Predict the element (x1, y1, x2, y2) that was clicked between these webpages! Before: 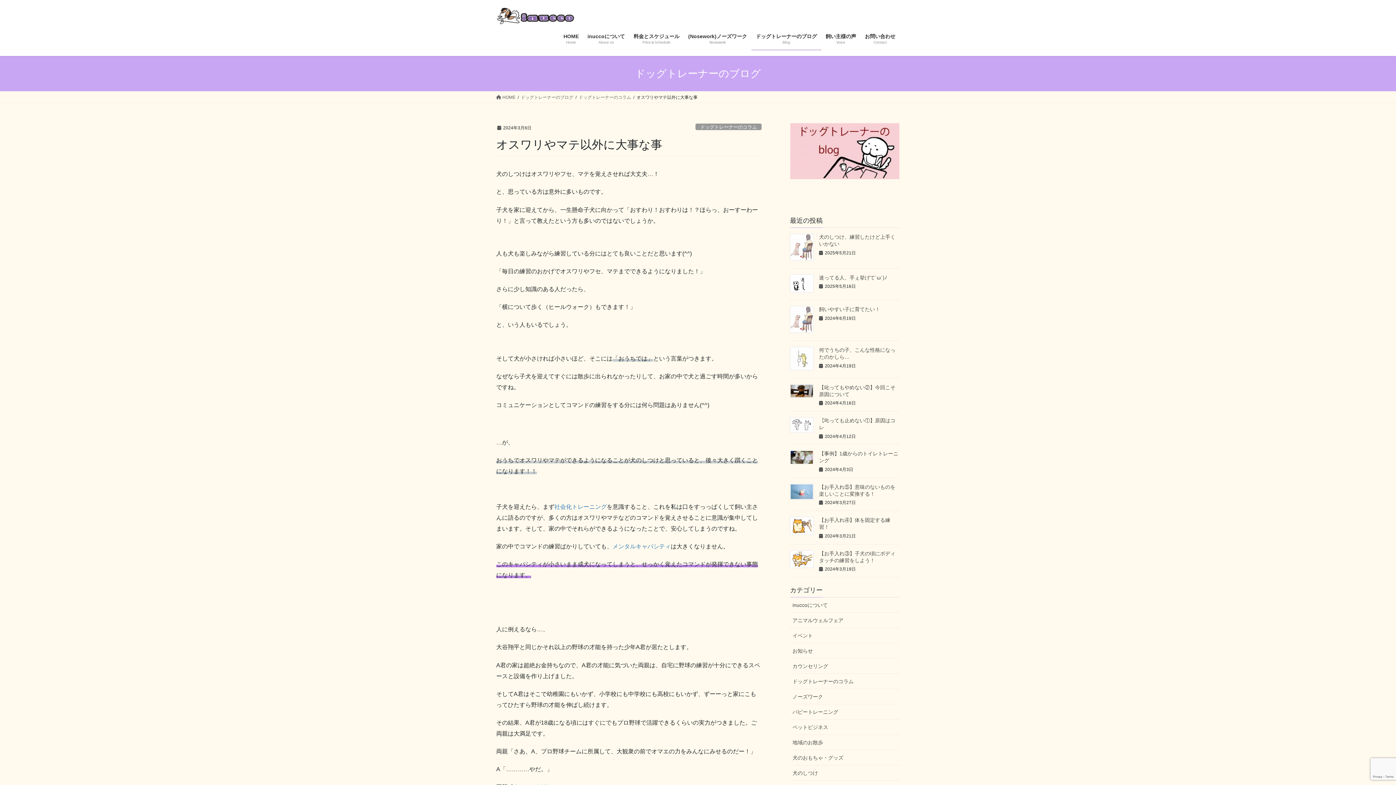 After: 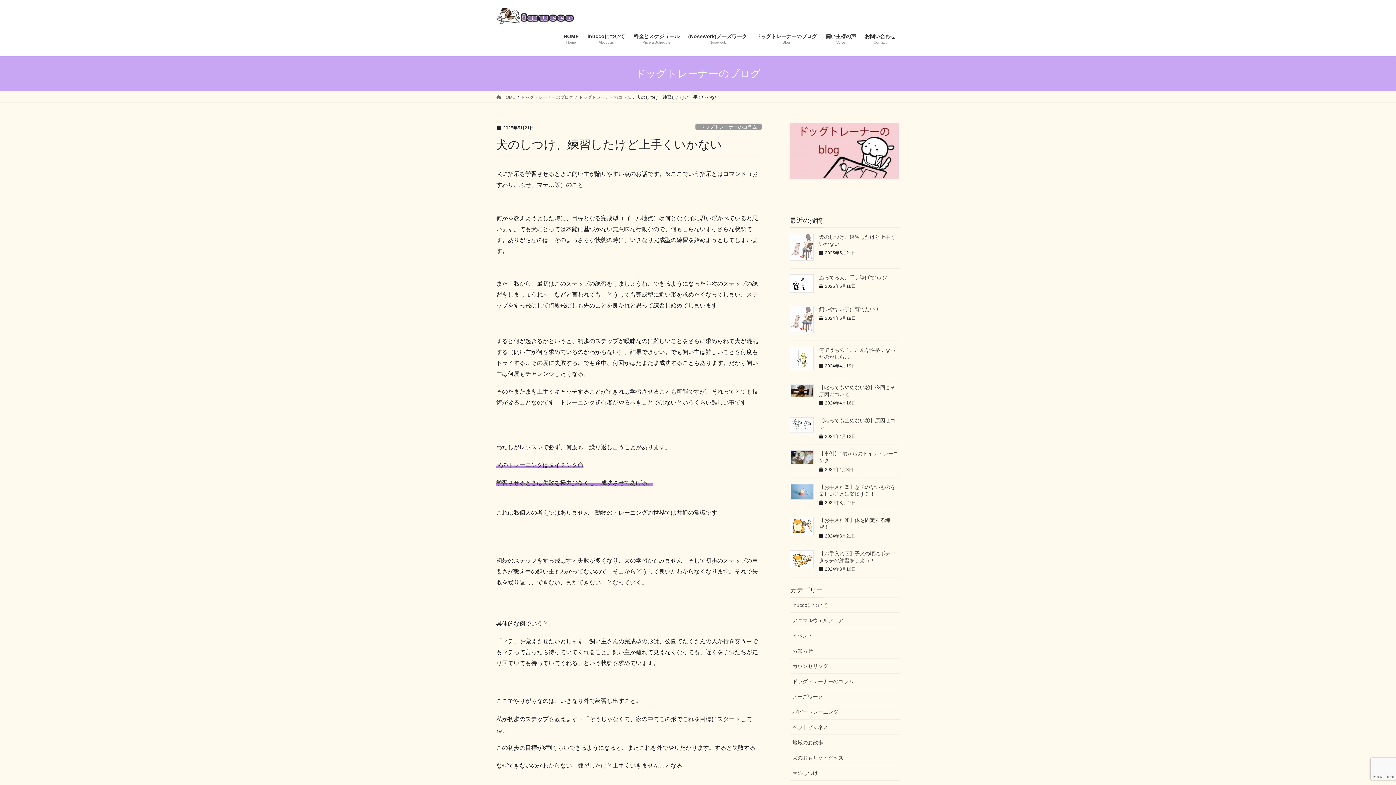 Action: bbox: (790, 233, 813, 260)